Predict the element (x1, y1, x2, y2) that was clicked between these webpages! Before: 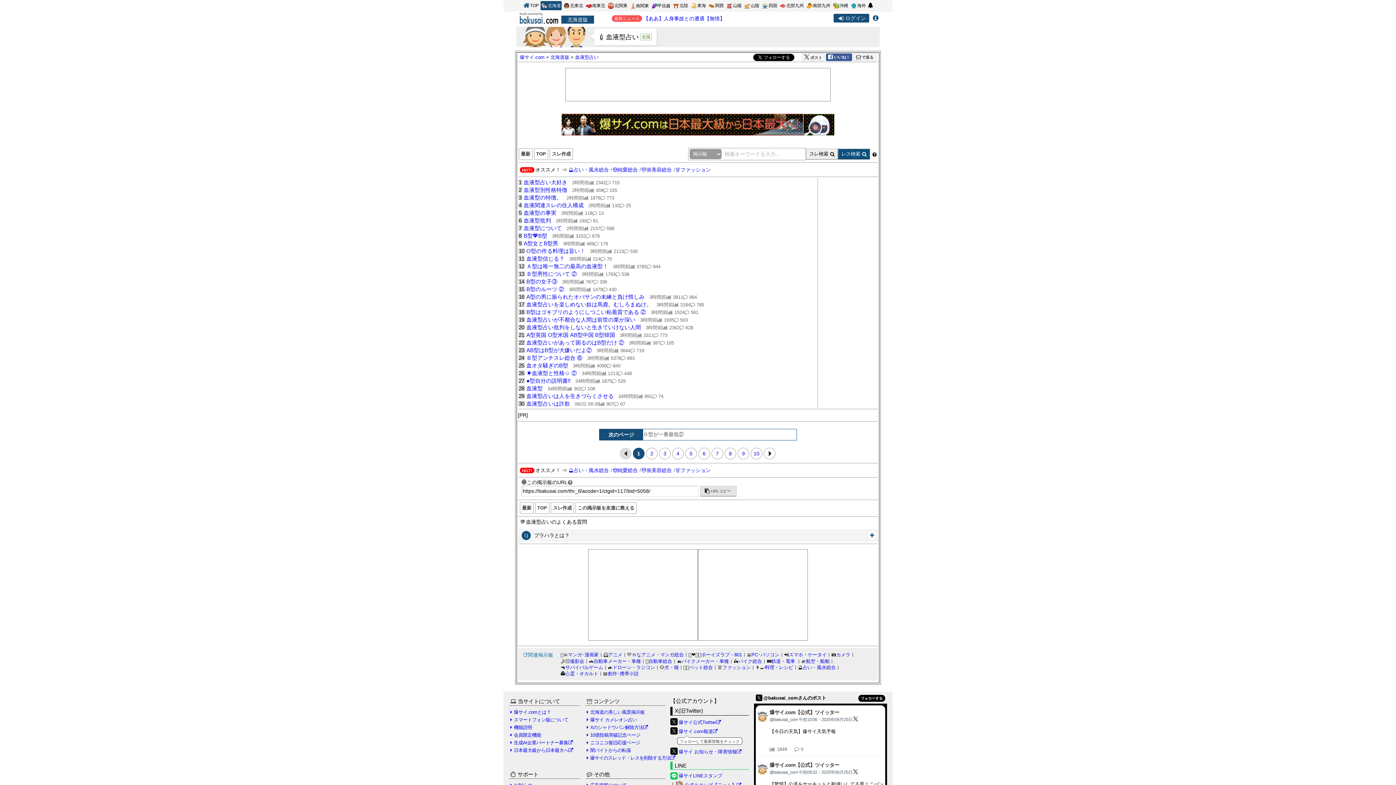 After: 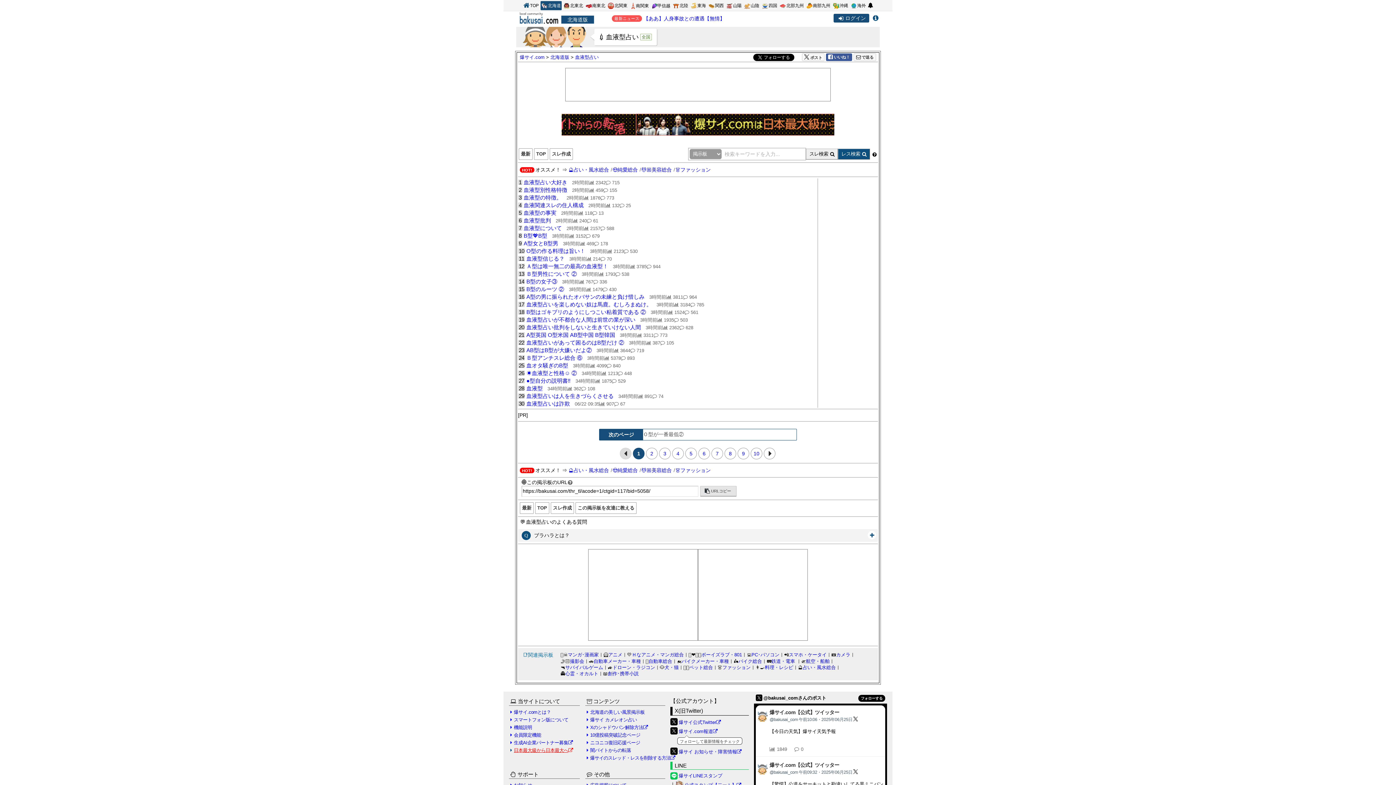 Action: label: 日本最大級から日本最大へ bbox: (510, 748, 574, 753)